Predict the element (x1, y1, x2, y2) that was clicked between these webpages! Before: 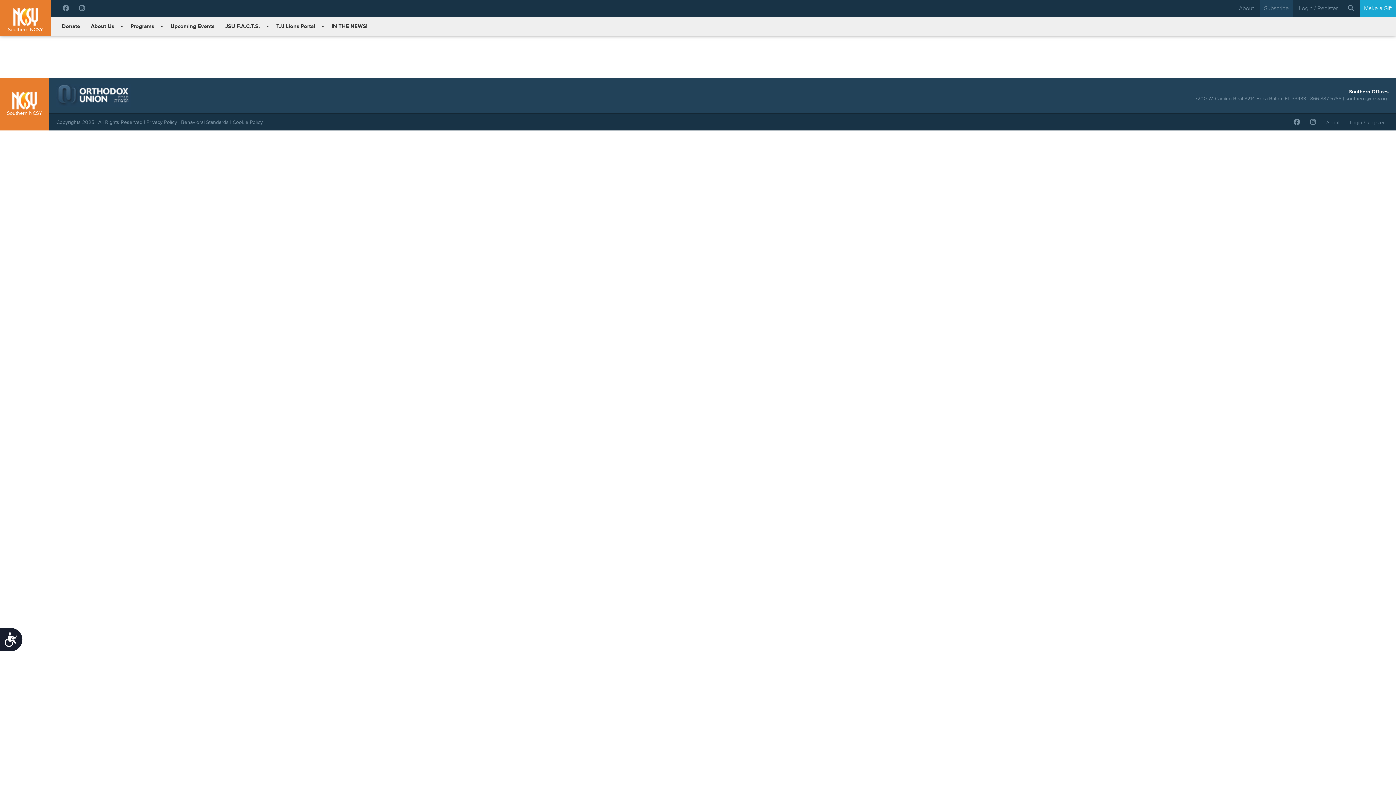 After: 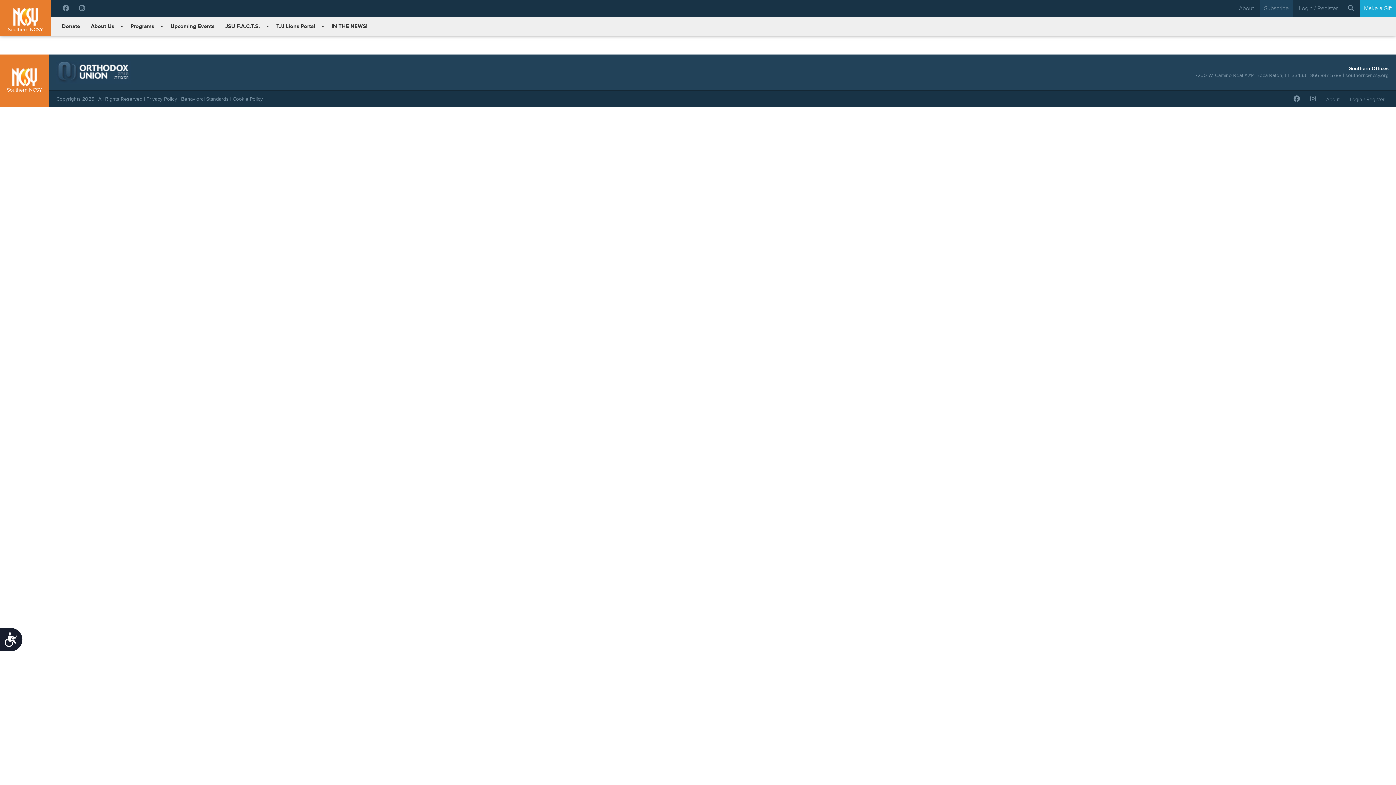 Action: label: Upcoming Events bbox: (165, 20, 220, 32)